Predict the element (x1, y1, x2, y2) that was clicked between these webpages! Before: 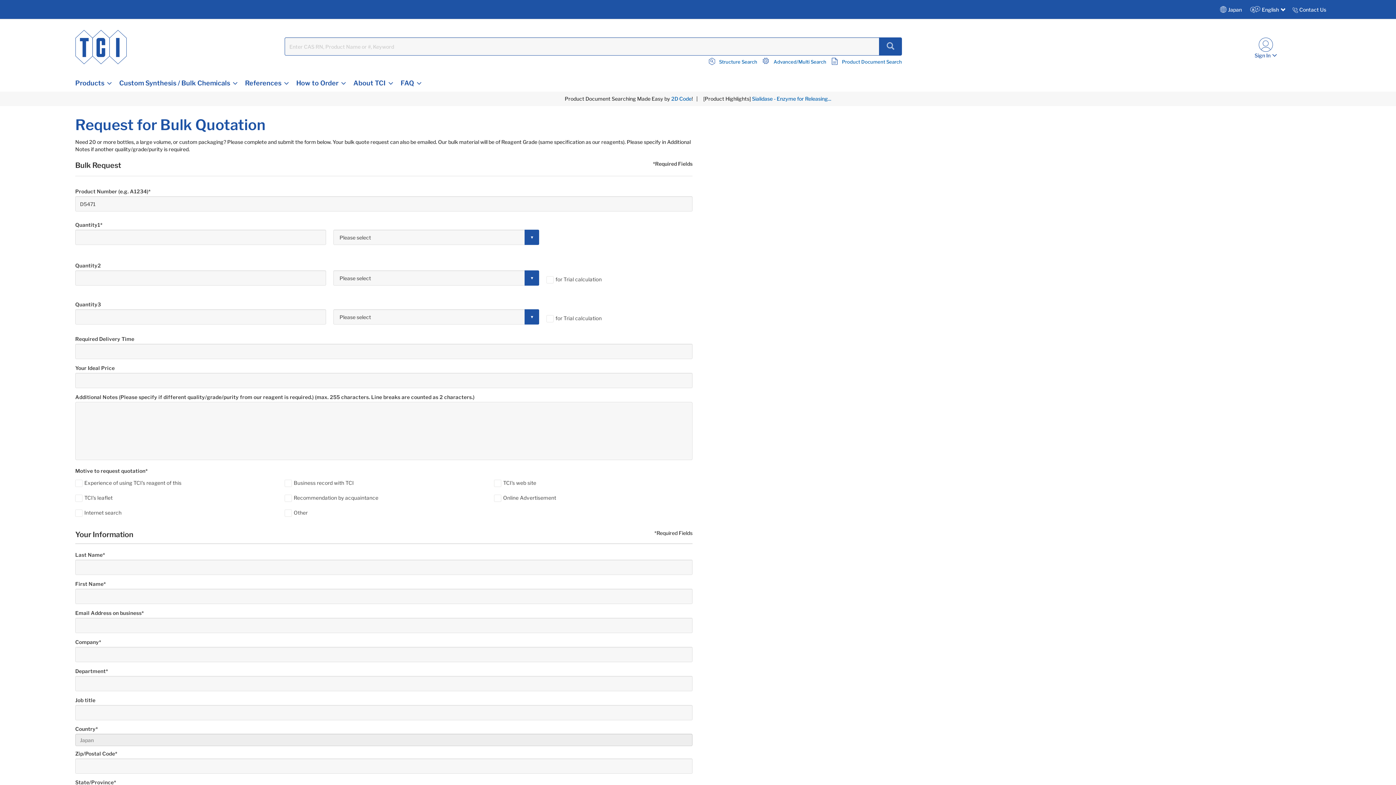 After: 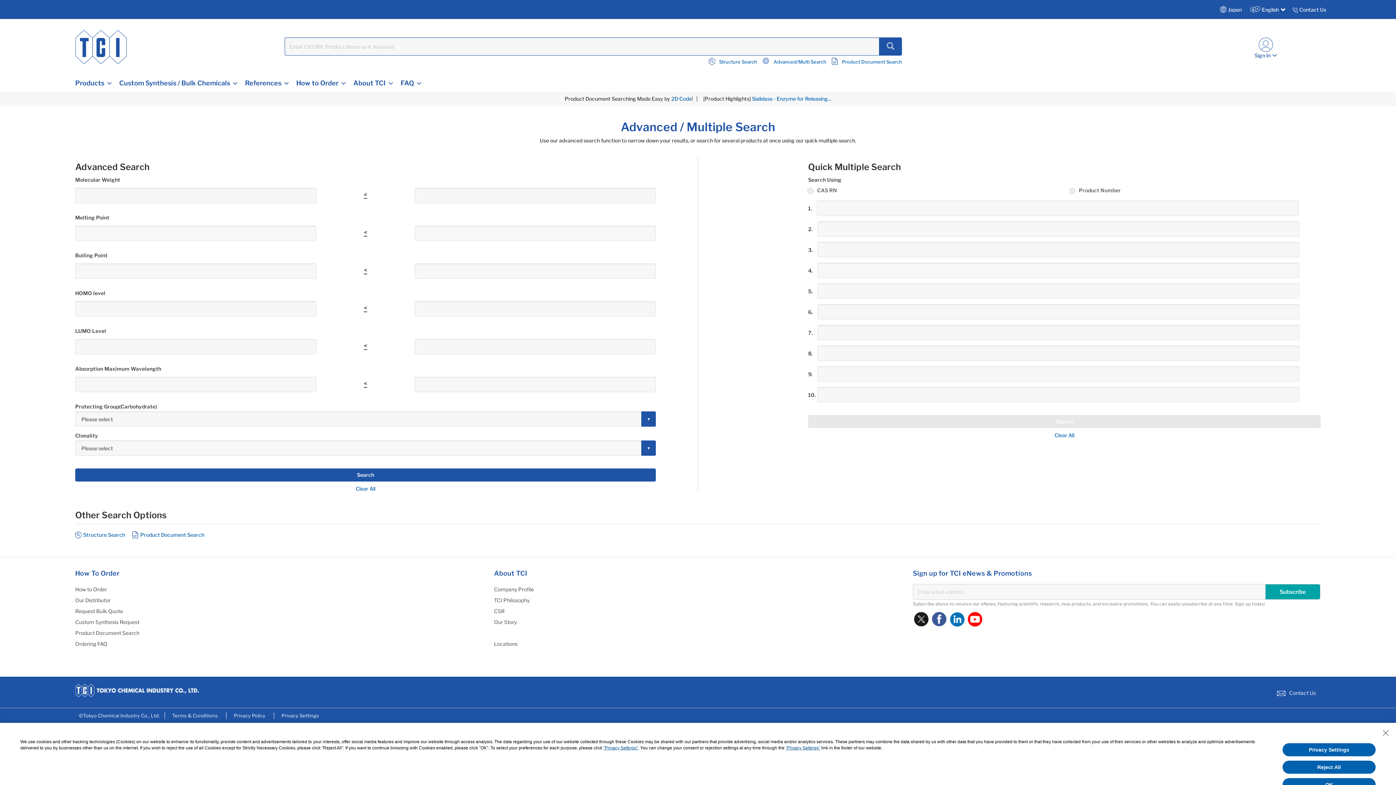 Action: bbox: (773, 57, 826, 65) label: Advanced/Multi Search